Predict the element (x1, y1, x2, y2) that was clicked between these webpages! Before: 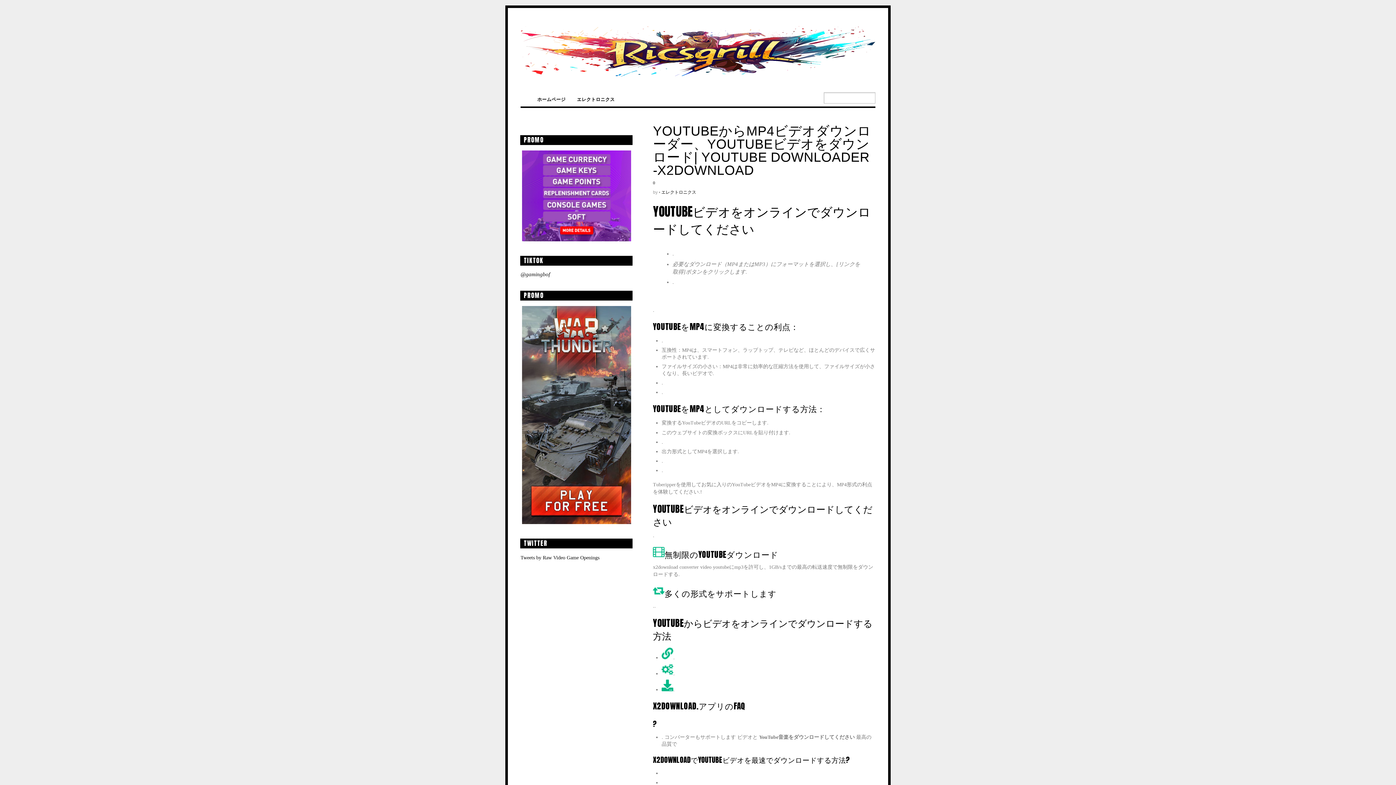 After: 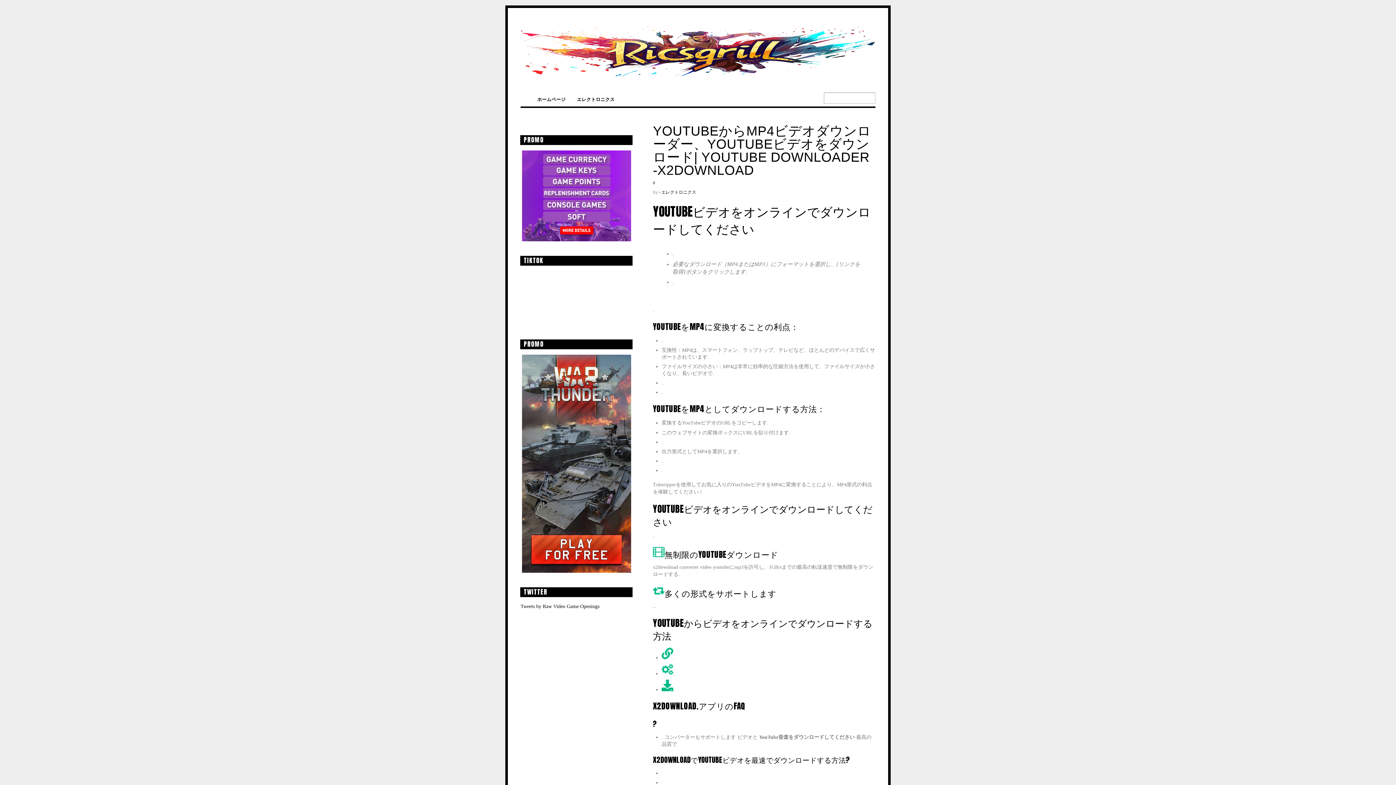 Action: bbox: (522, 306, 631, 526)